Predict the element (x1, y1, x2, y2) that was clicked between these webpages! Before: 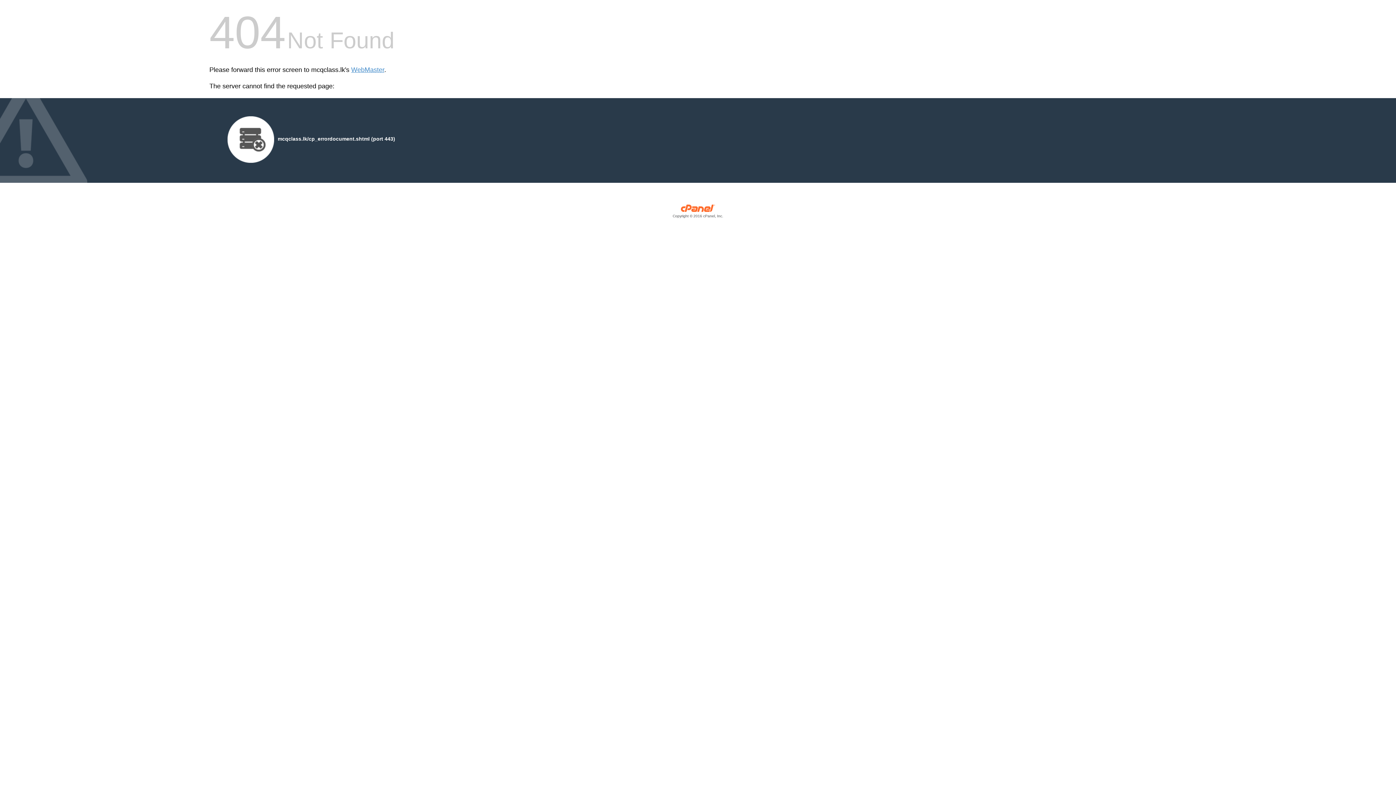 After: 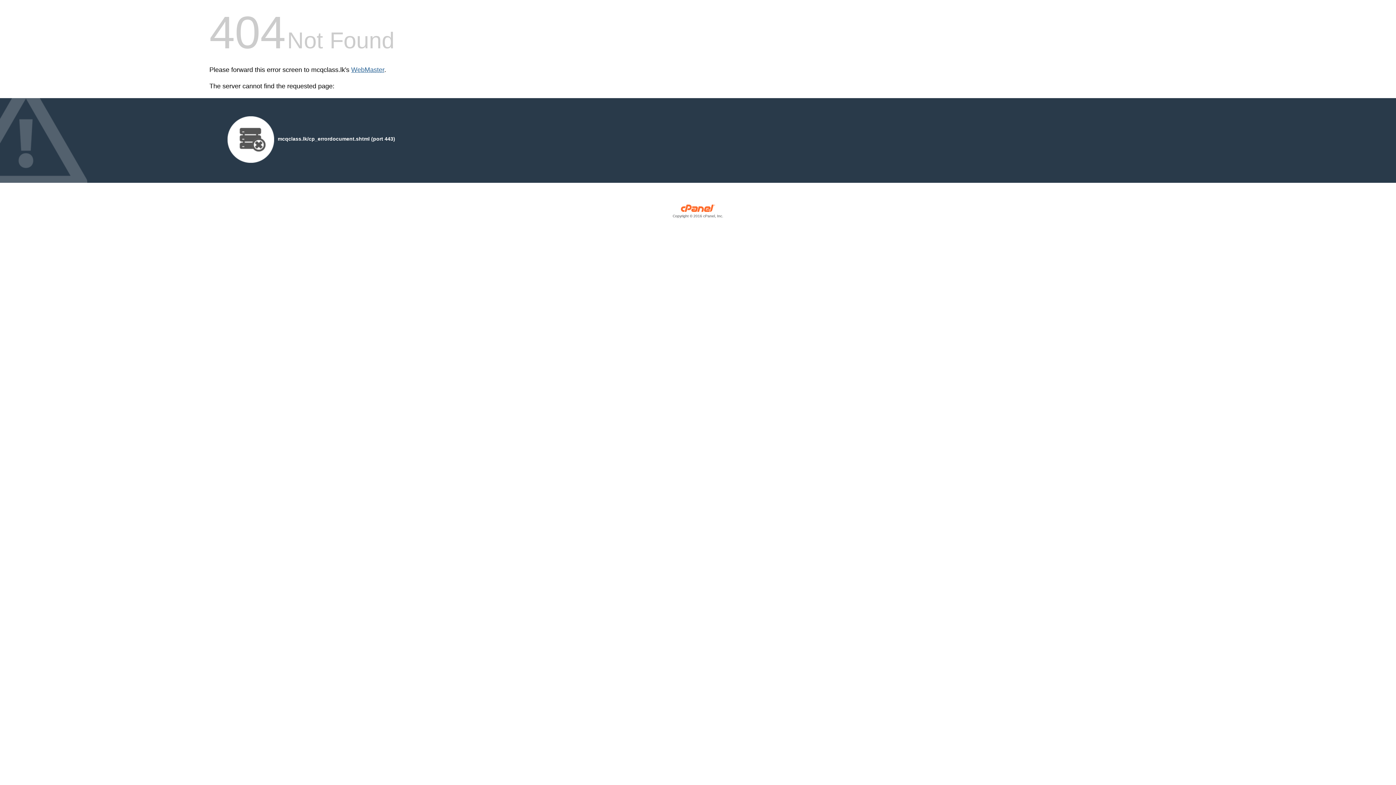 Action: bbox: (351, 66, 384, 73) label: WebMaster